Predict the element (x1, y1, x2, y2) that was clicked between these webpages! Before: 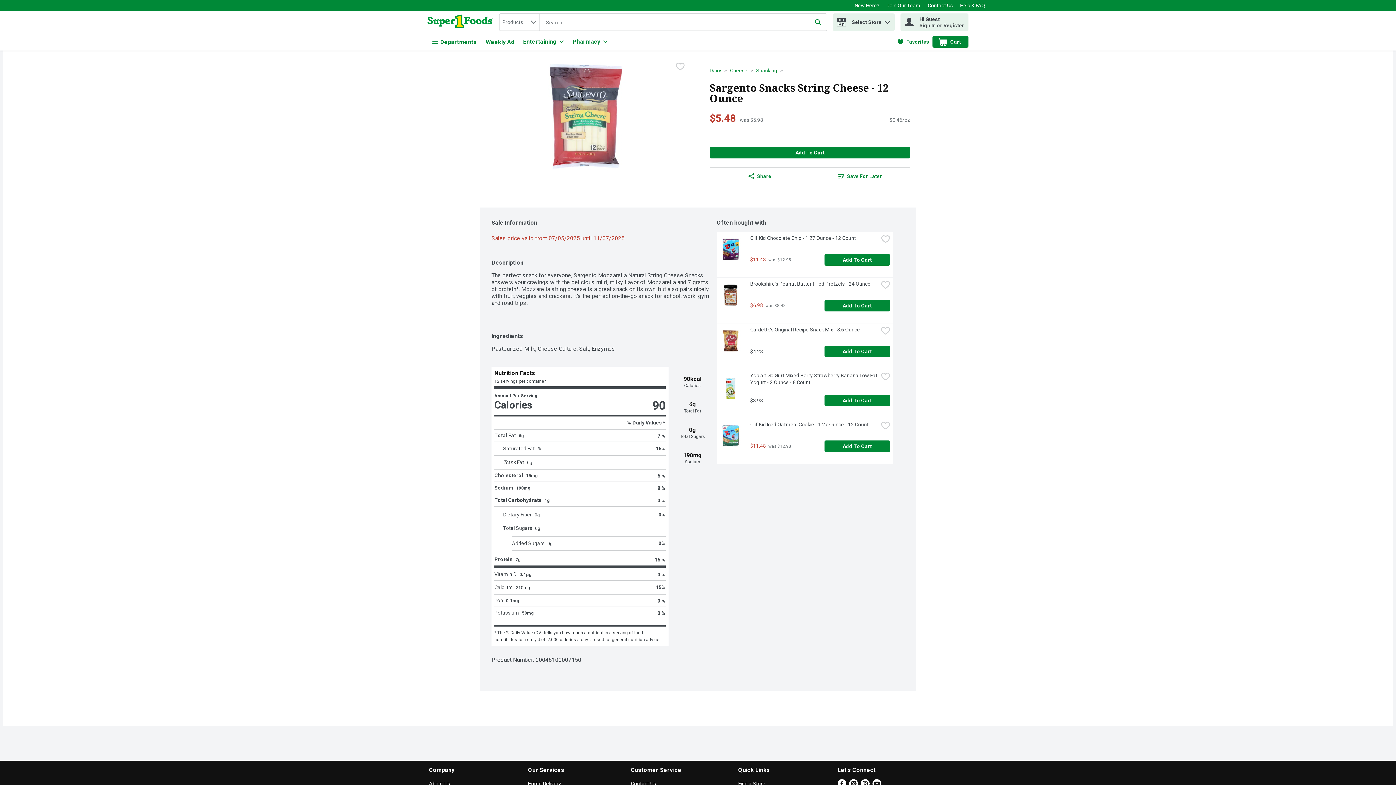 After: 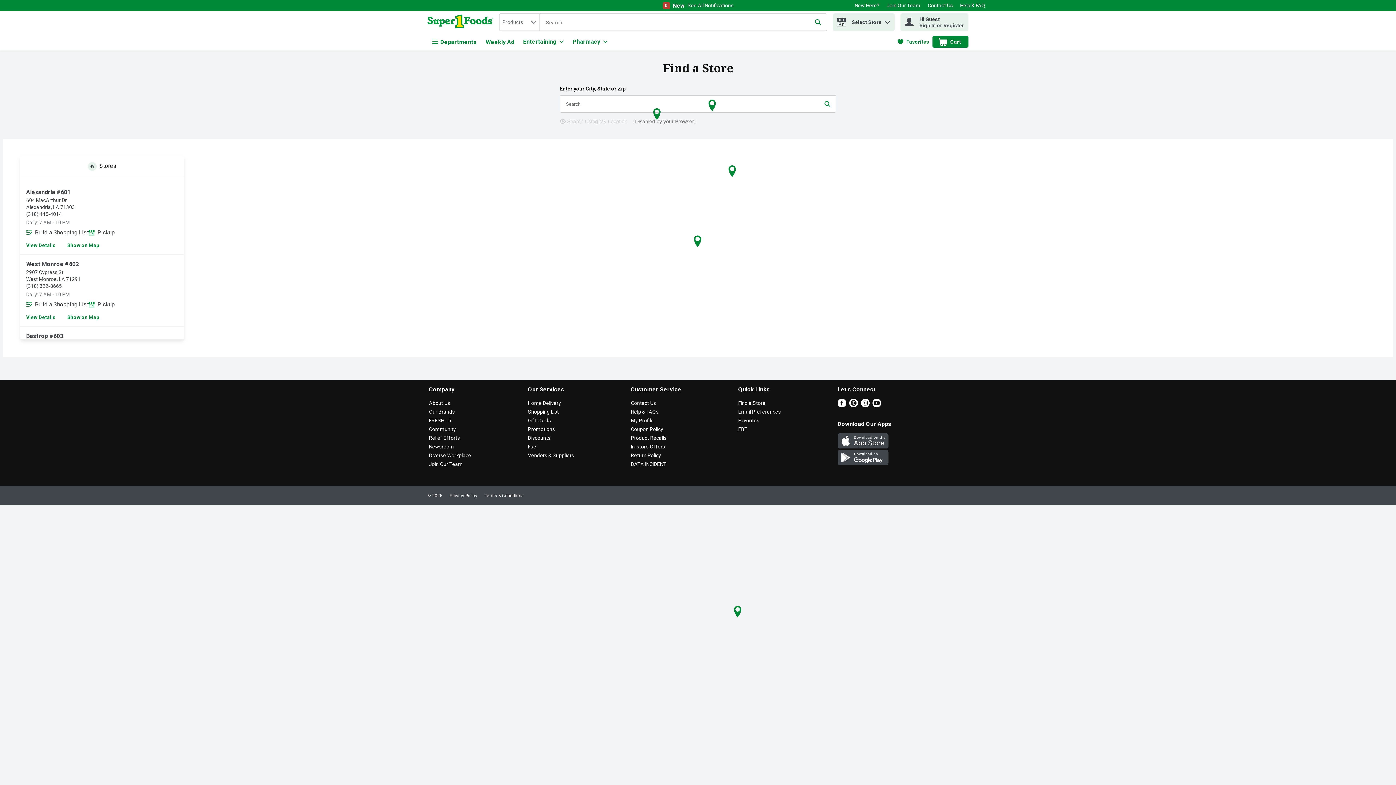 Action: bbox: (738, 781, 765, 786) label: Find a Store